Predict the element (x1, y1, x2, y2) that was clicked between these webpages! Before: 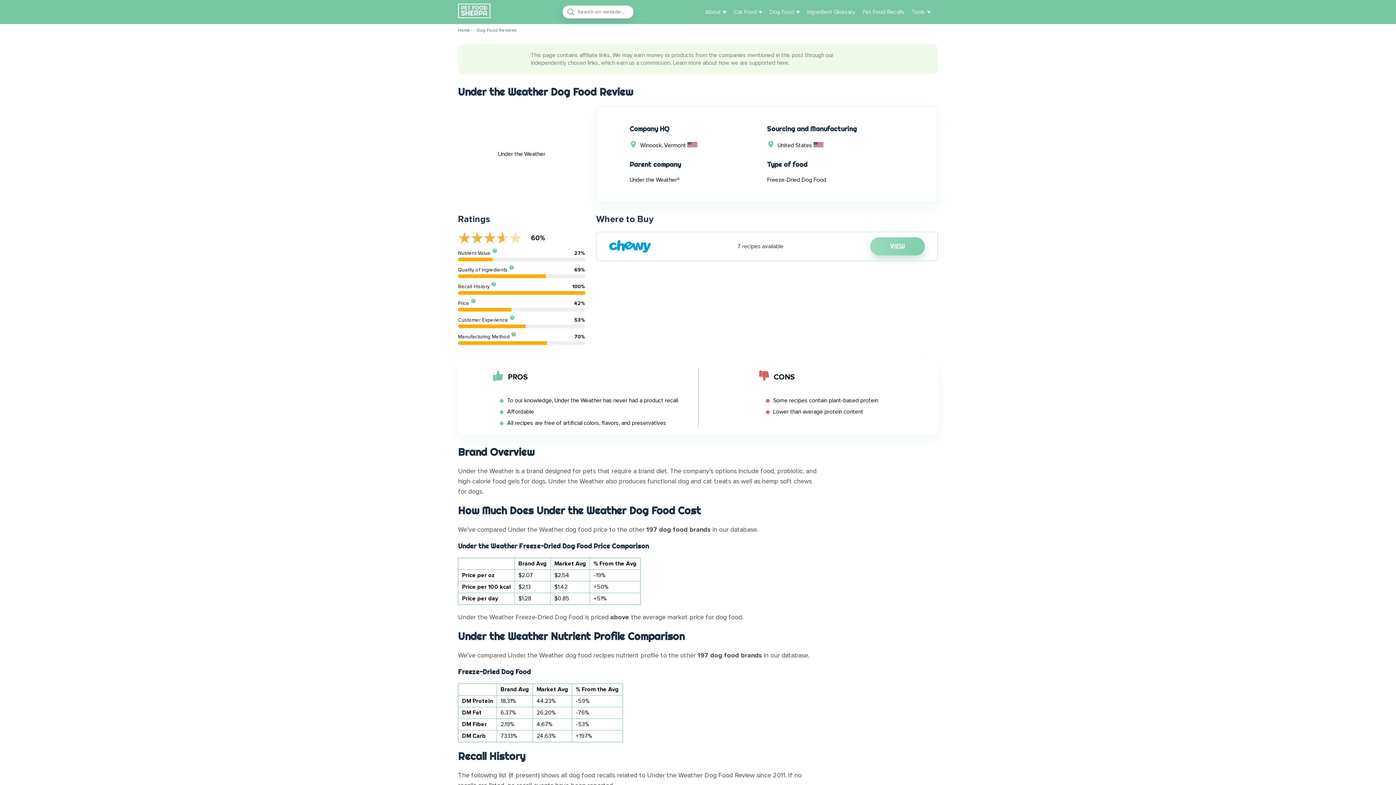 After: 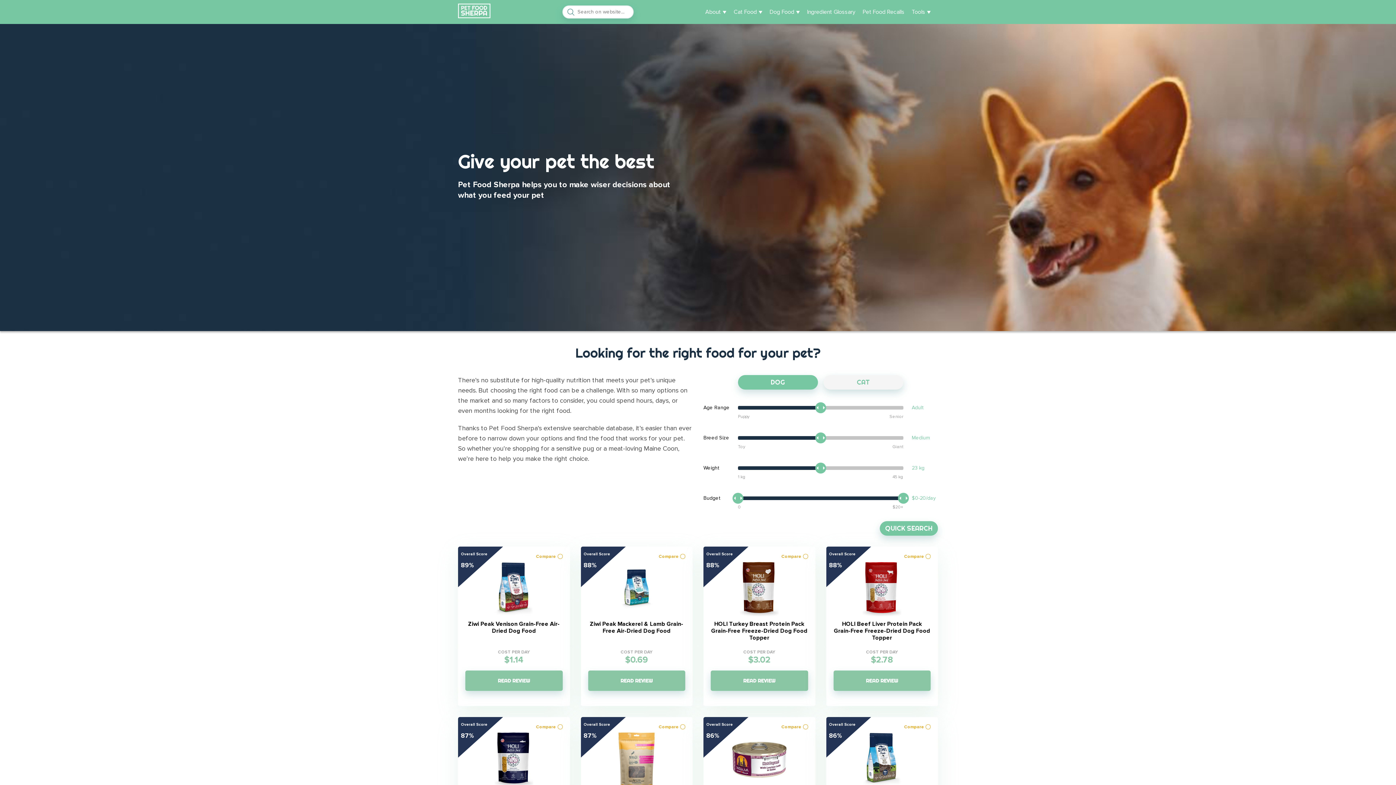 Action: label: Home bbox: (458, 27, 470, 33)